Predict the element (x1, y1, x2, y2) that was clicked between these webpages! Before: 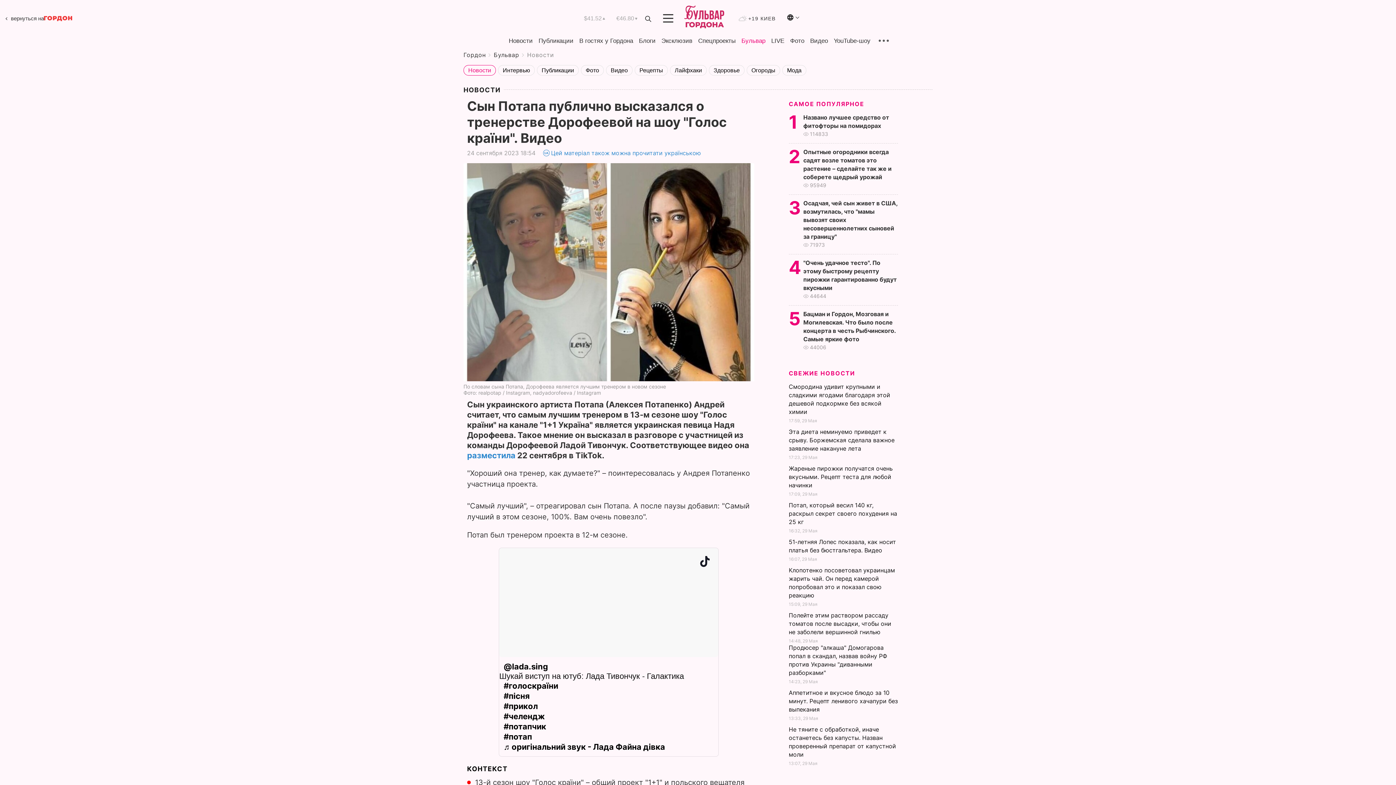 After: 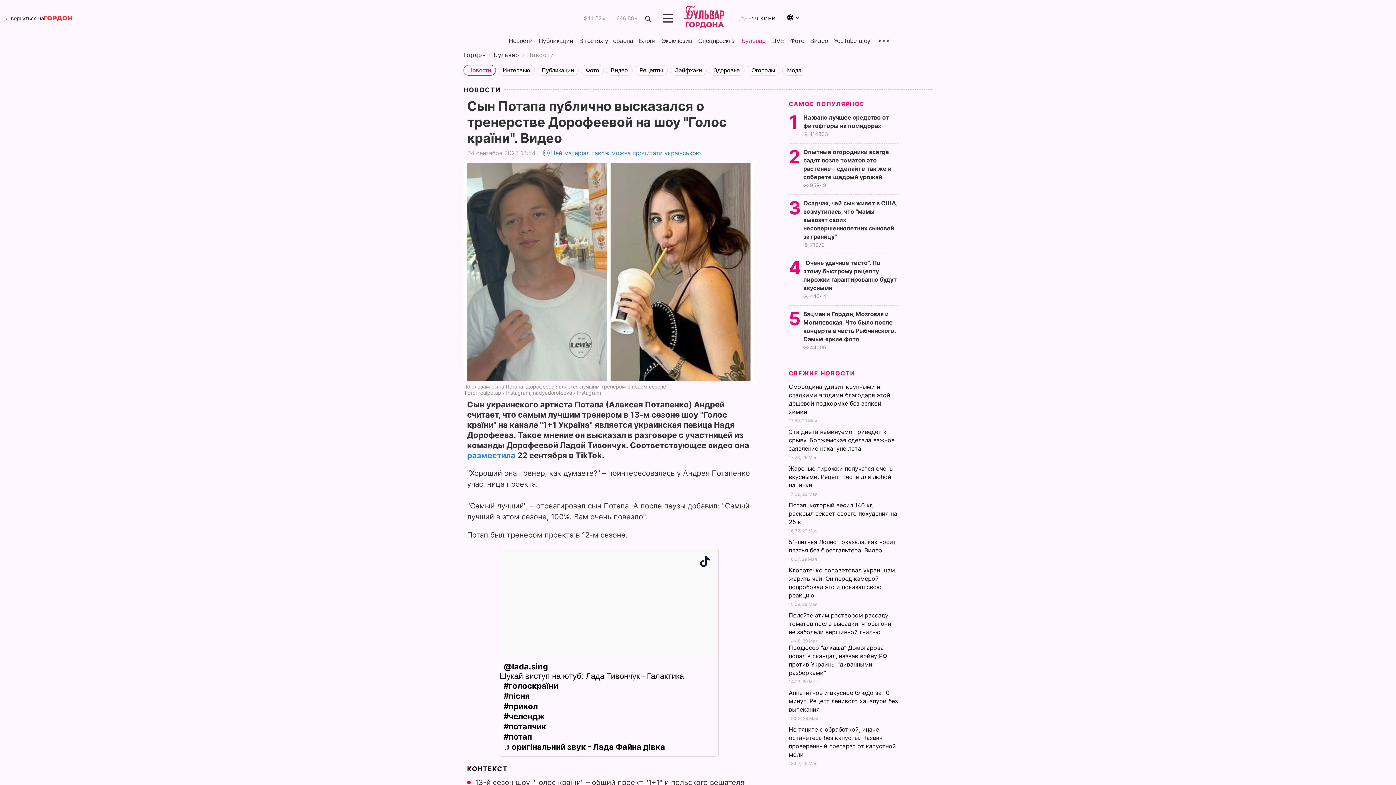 Action: label: ♬ оригінальний звук - Лада Файна дівка bbox: (499, 742, 718, 756)